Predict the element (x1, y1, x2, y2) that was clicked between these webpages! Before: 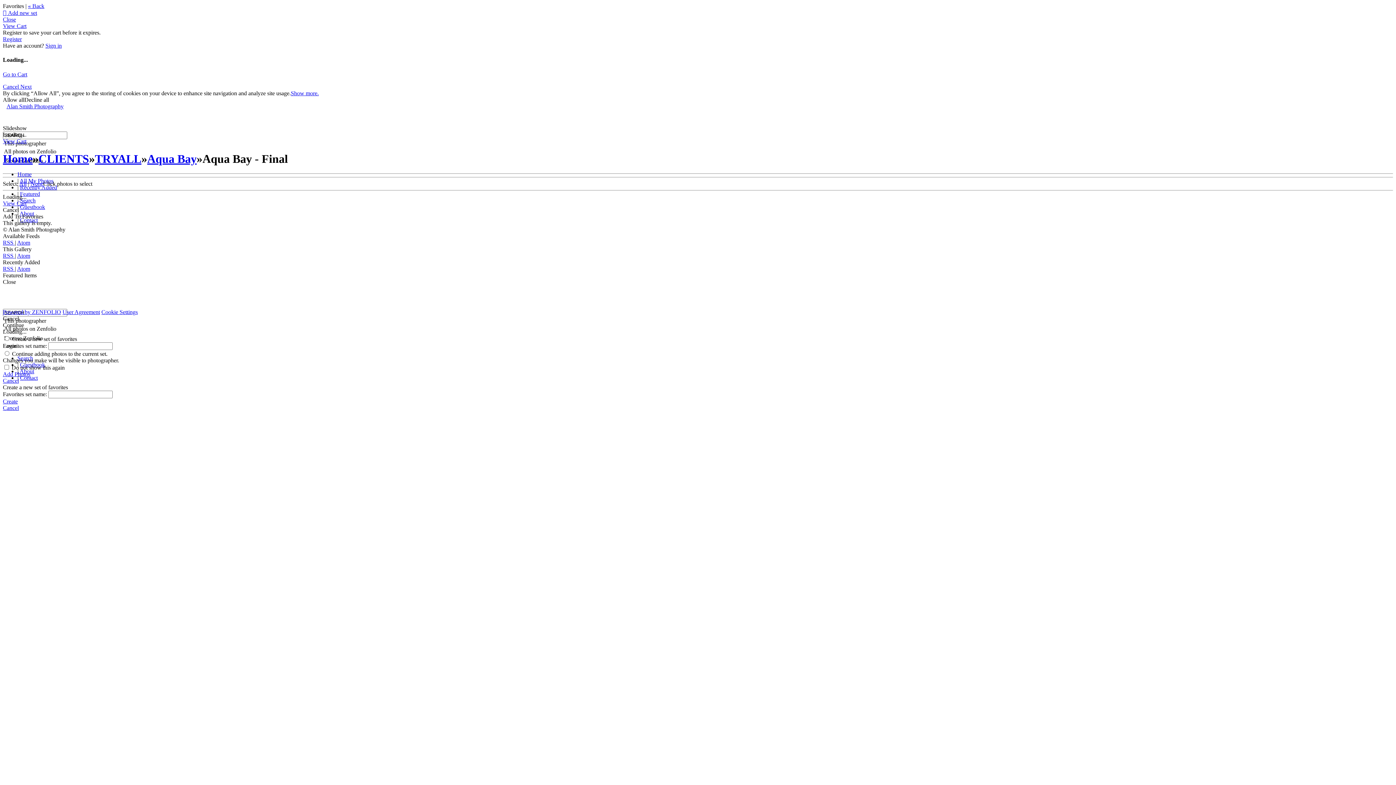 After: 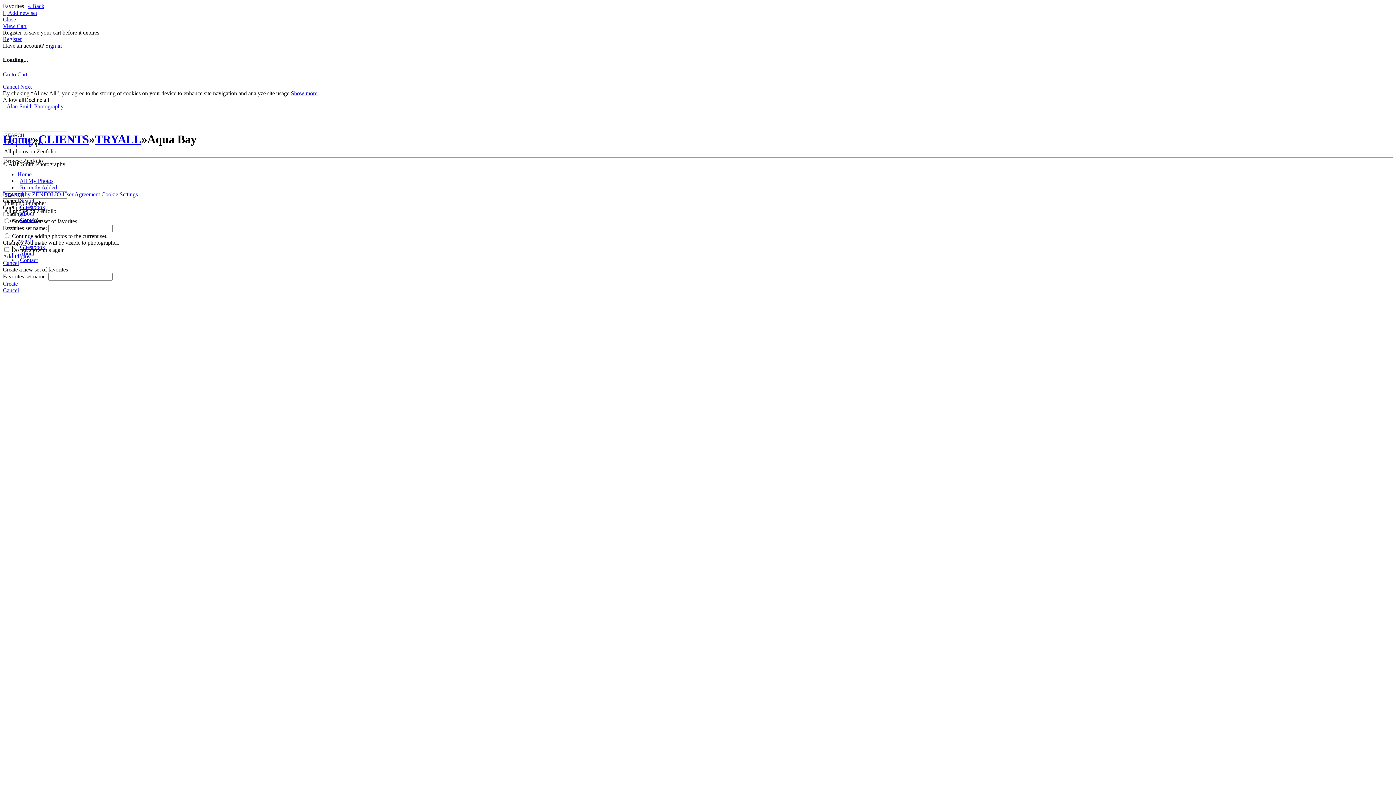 Action: label: Aqua Bay bbox: (147, 152, 196, 165)